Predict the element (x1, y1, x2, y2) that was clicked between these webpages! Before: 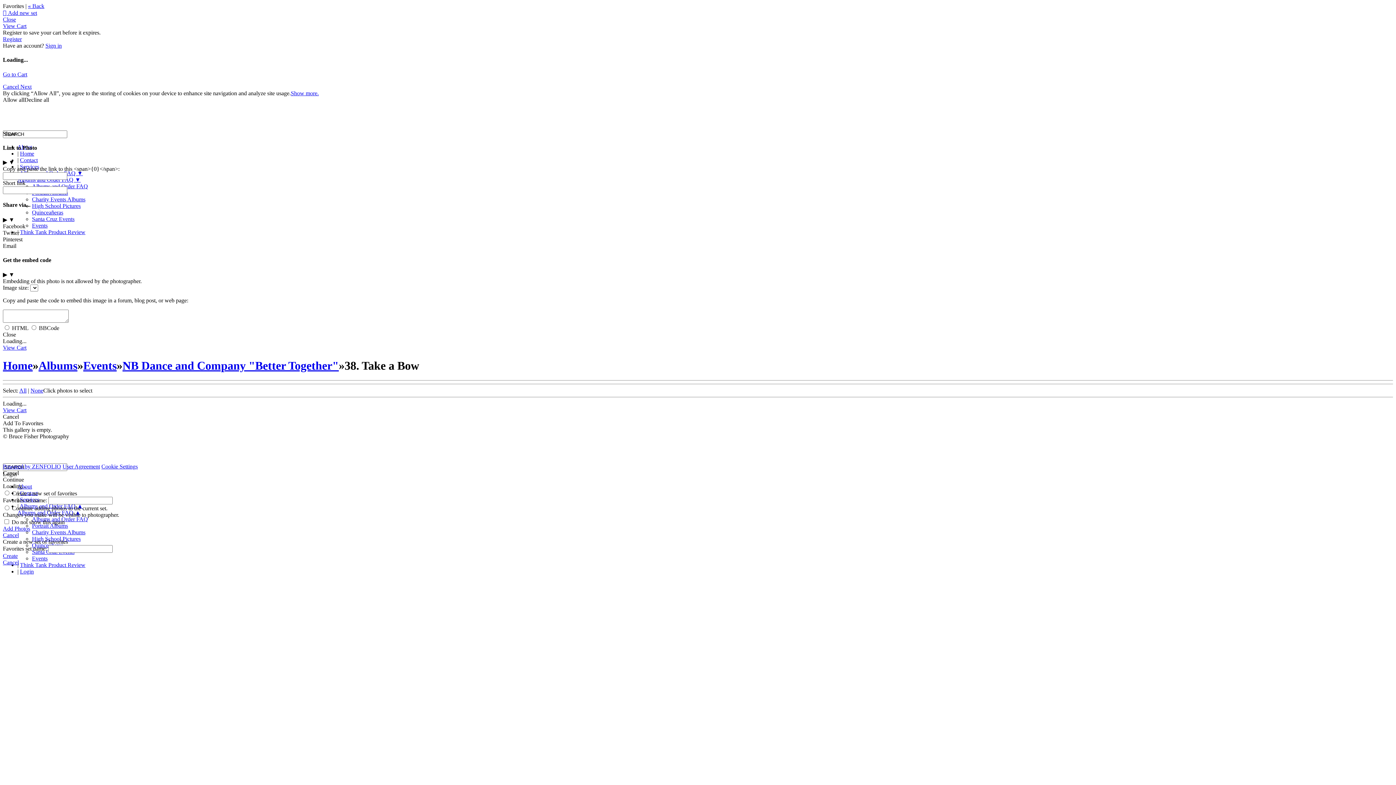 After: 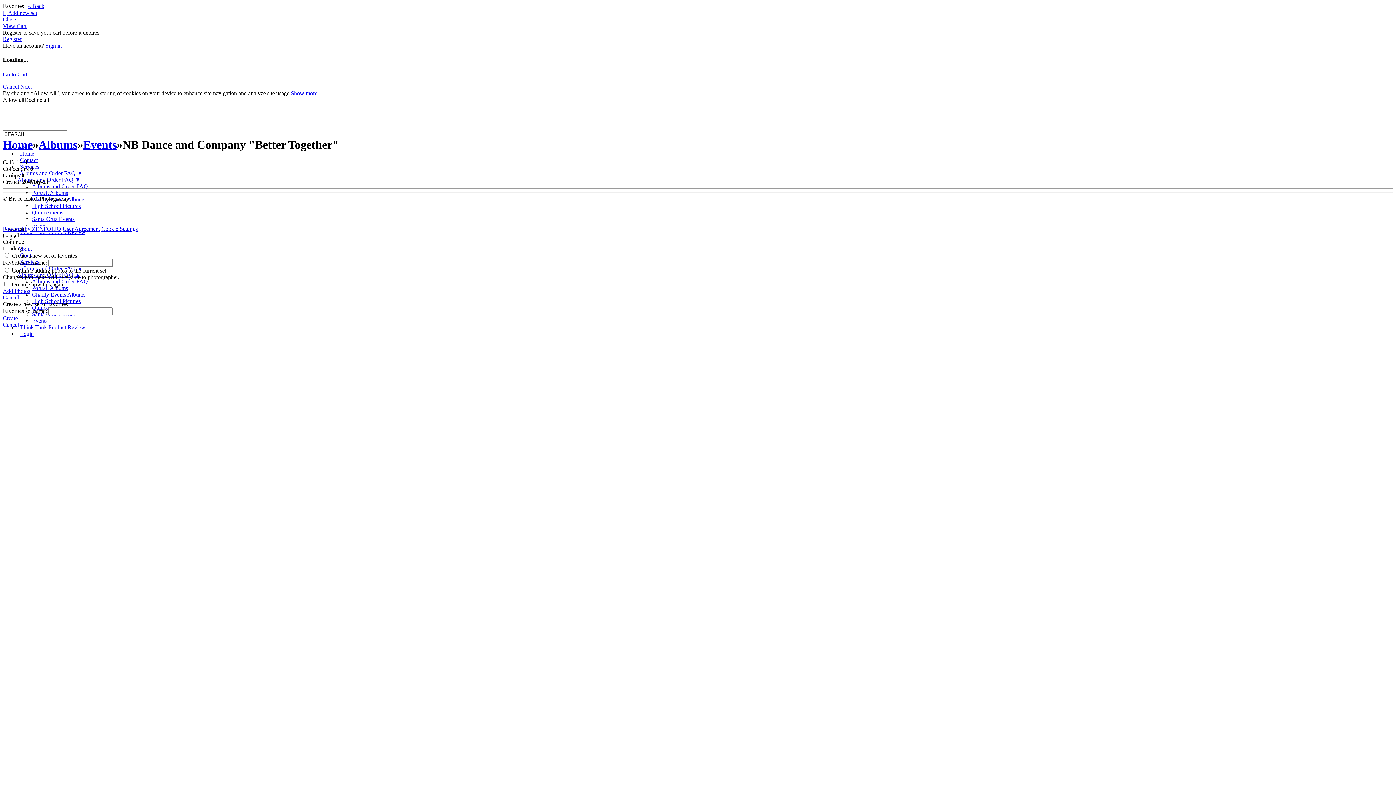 Action: label: NB Dance and Company "Better Together" bbox: (122, 359, 338, 372)